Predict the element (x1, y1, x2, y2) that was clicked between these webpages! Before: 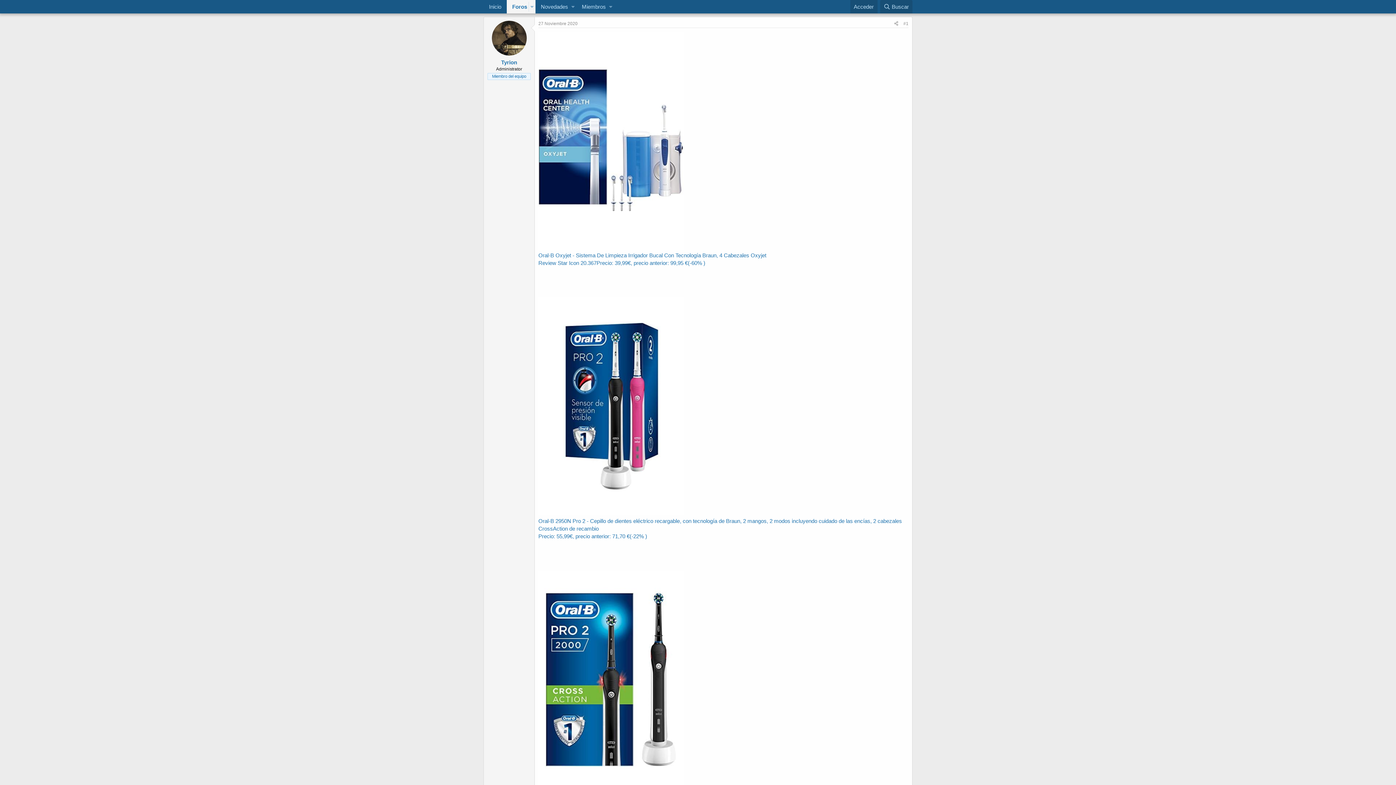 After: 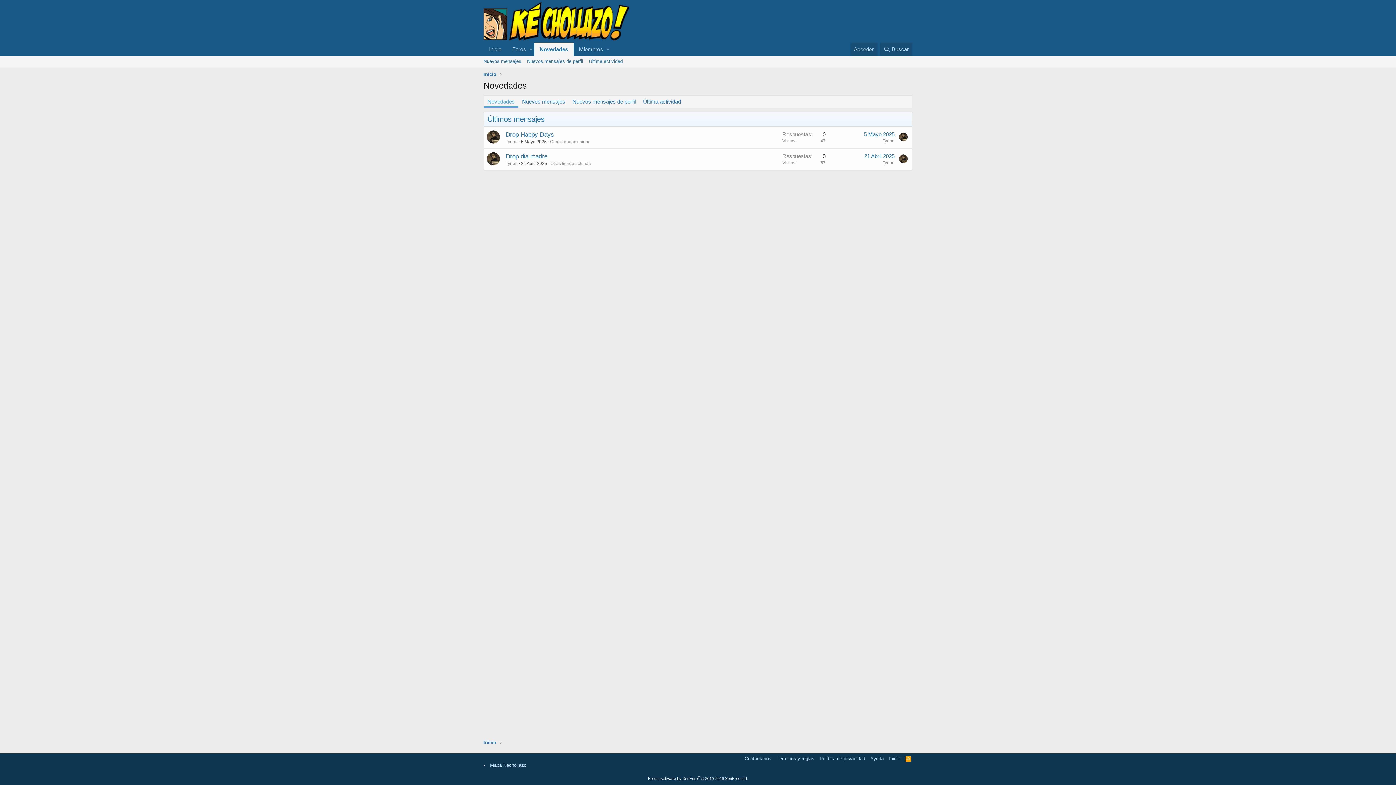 Action: bbox: (535, 0, 569, 13) label: Novedades